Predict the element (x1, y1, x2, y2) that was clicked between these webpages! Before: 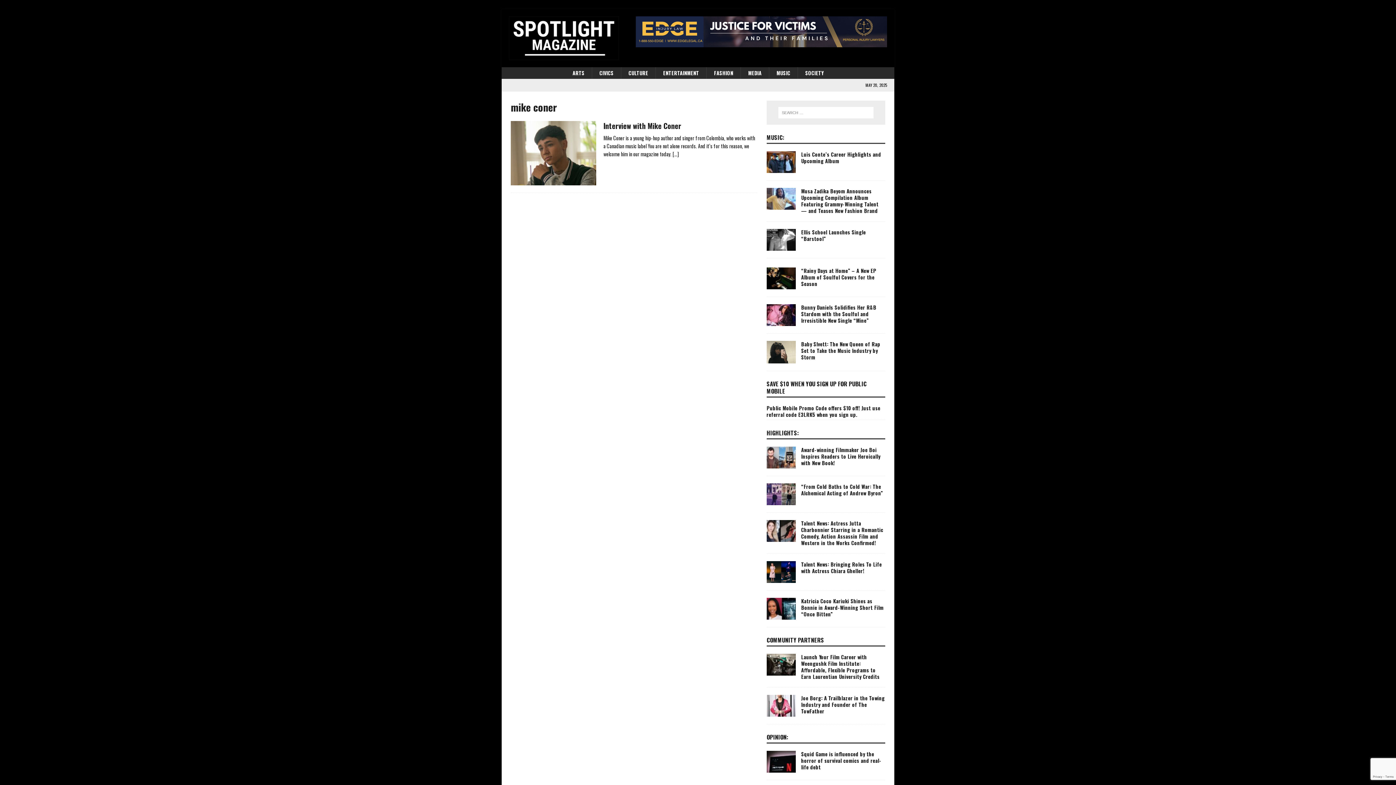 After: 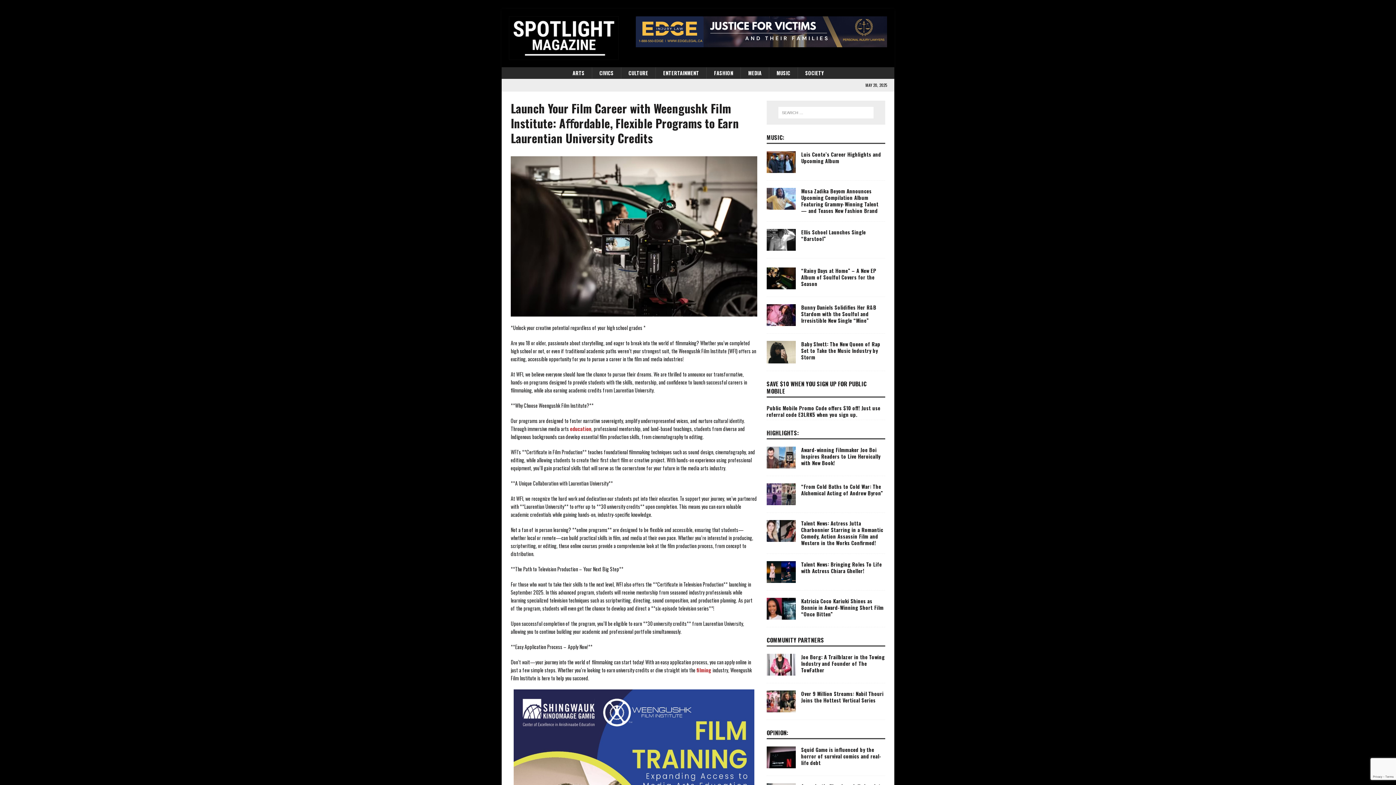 Action: bbox: (766, 654, 795, 675)